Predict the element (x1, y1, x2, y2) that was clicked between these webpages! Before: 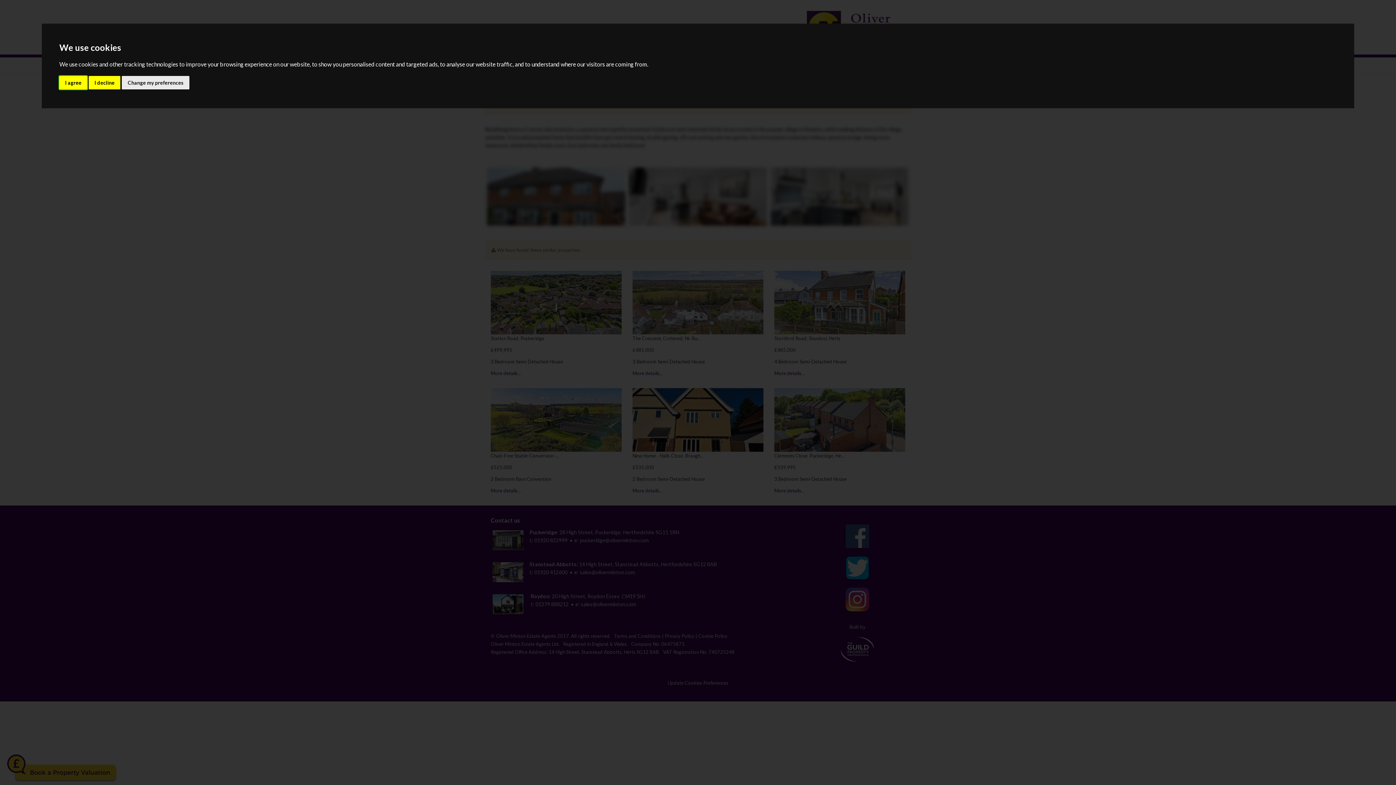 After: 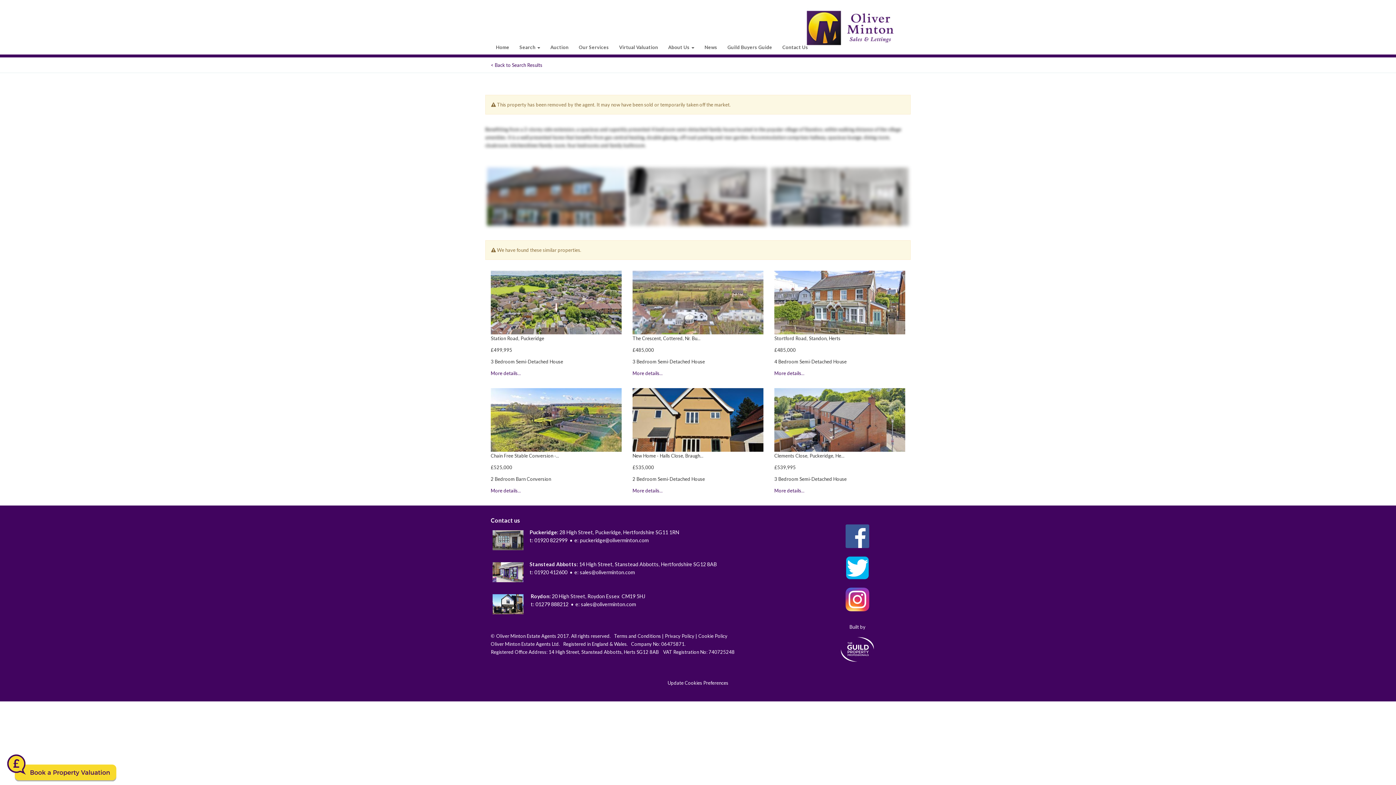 Action: bbox: (88, 75, 120, 89) label: I decline